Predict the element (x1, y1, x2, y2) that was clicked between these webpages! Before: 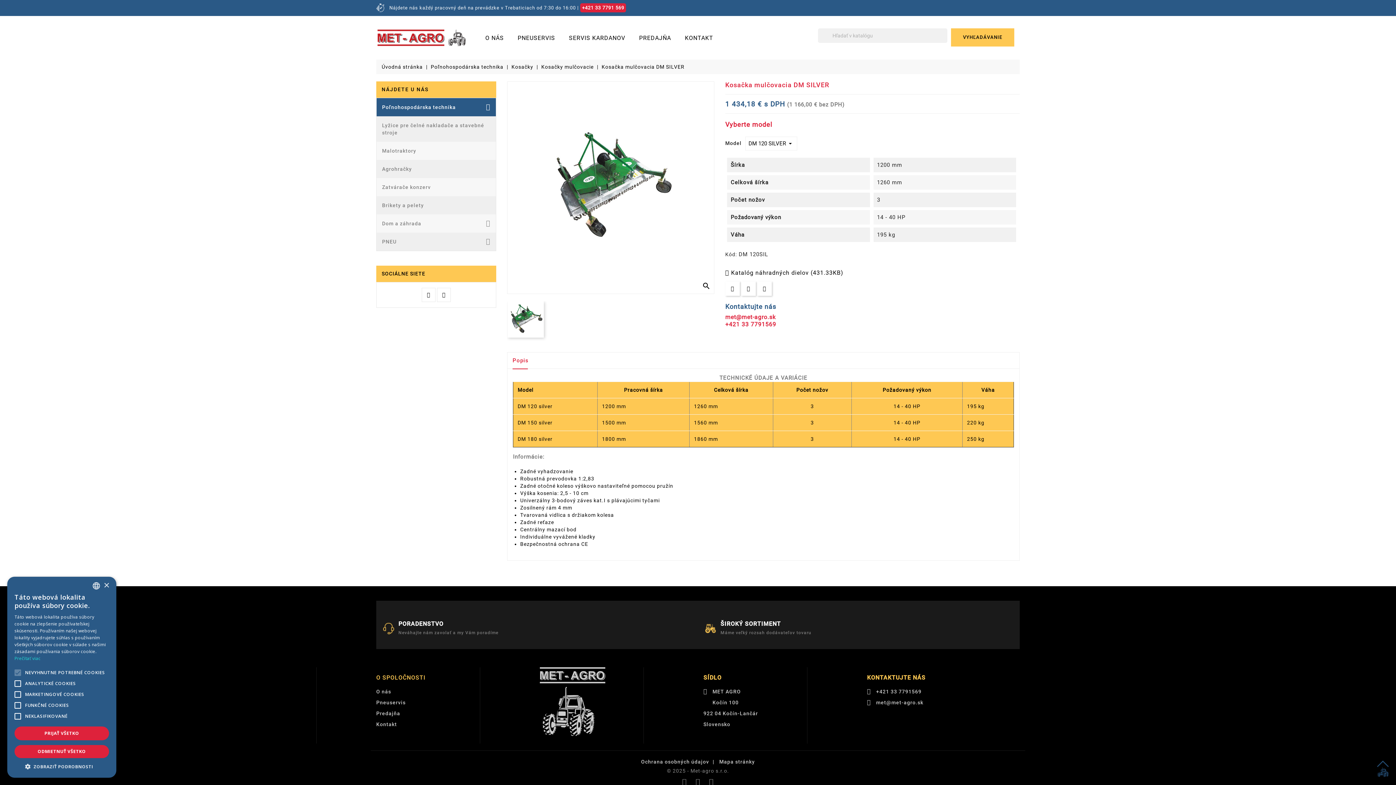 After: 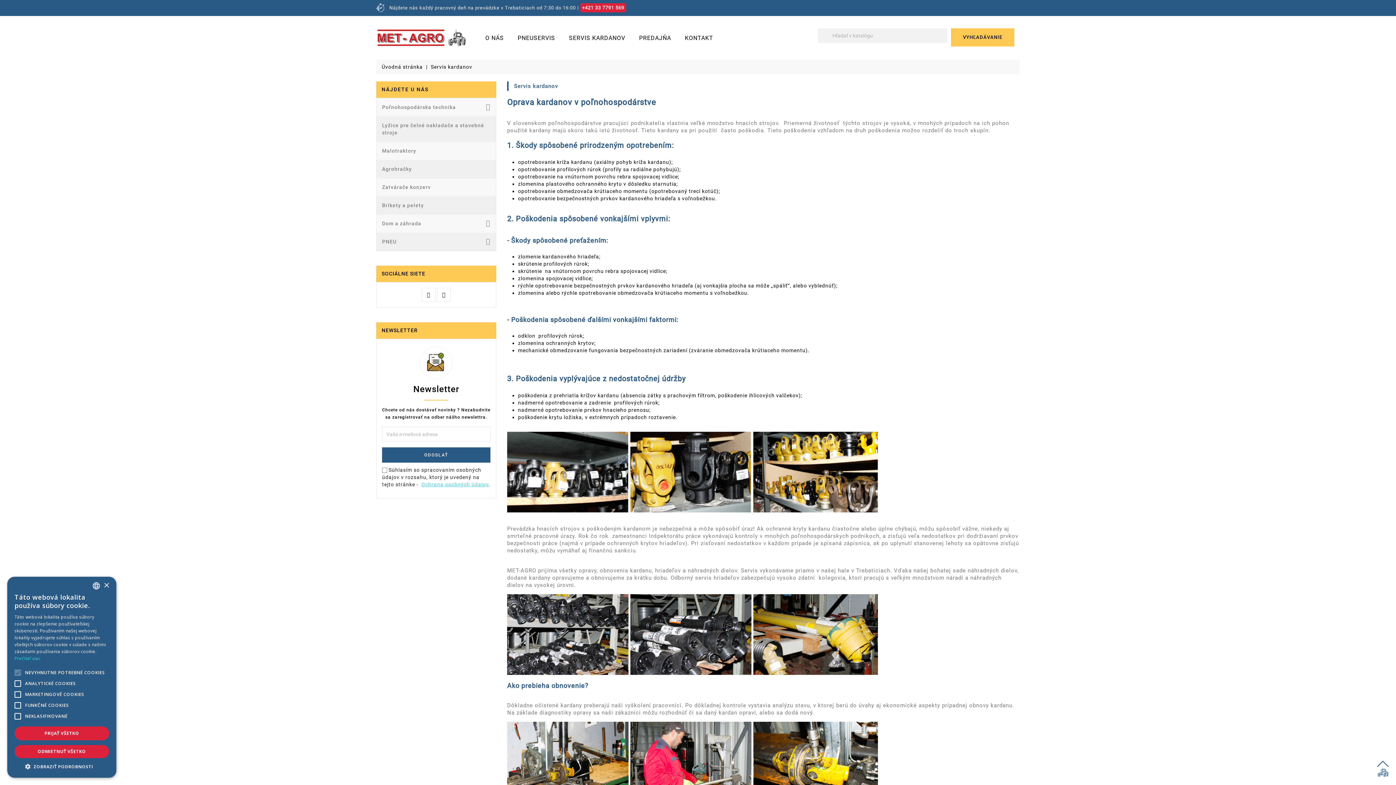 Action: label: SERVIS KARDANOV bbox: (569, 34, 625, 43)